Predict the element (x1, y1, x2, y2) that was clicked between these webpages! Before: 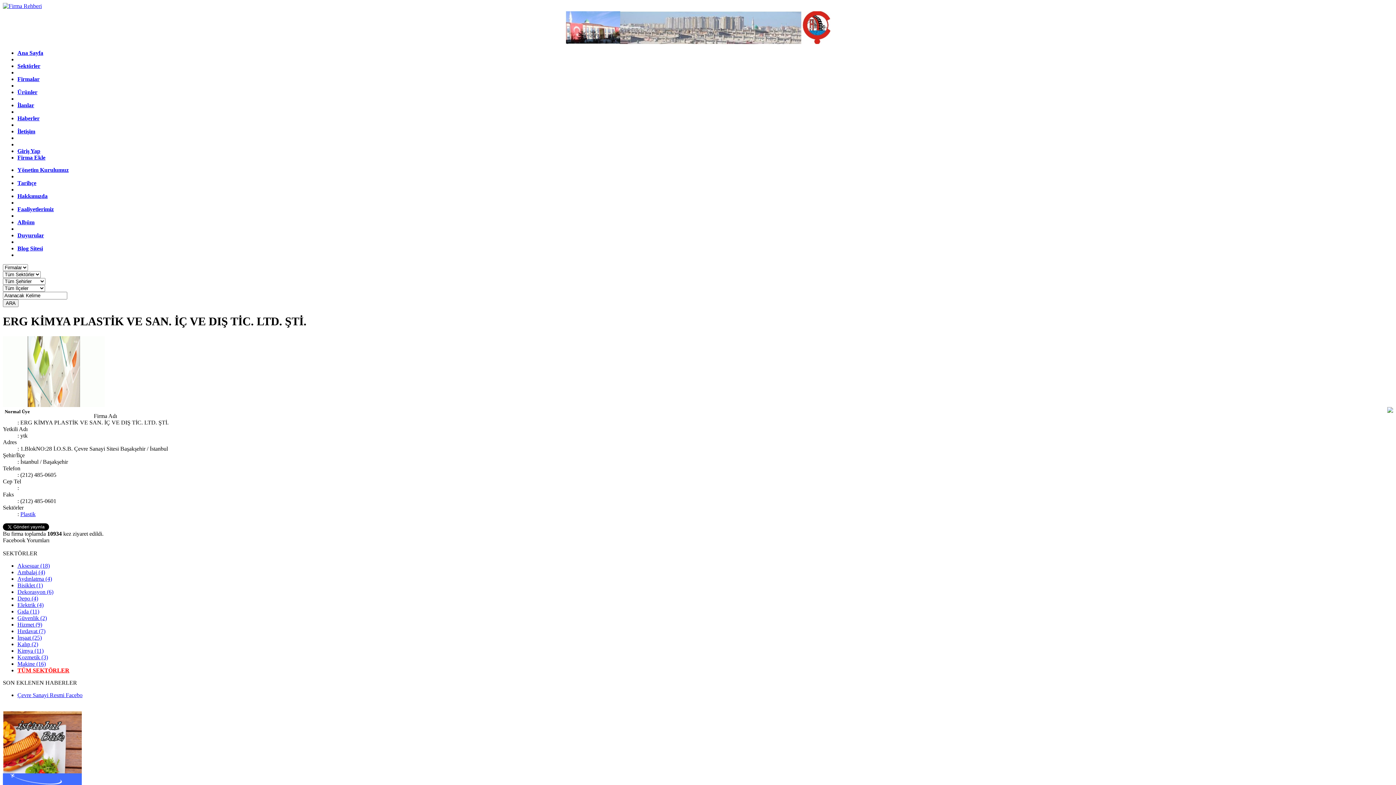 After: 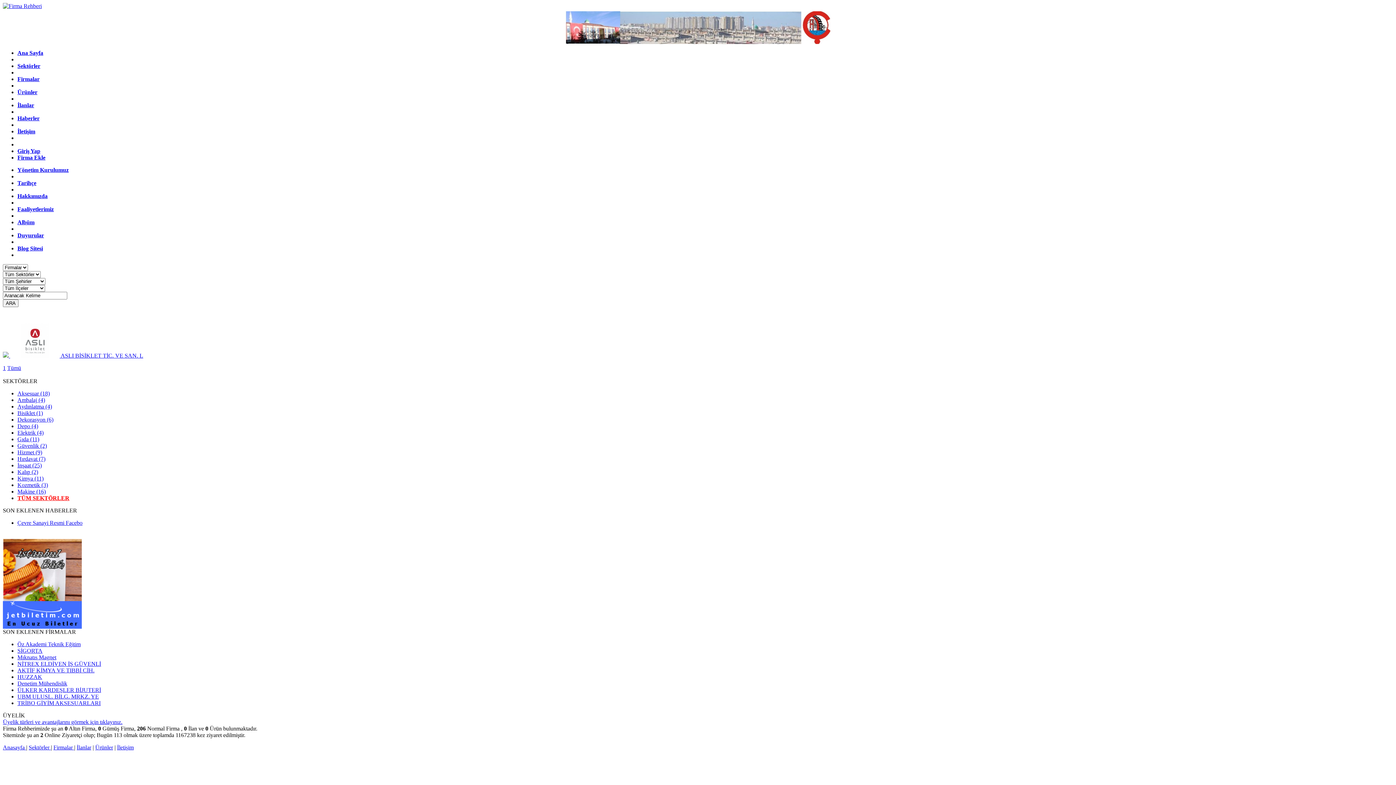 Action: bbox: (17, 582, 42, 588) label: Bisiklet (1)